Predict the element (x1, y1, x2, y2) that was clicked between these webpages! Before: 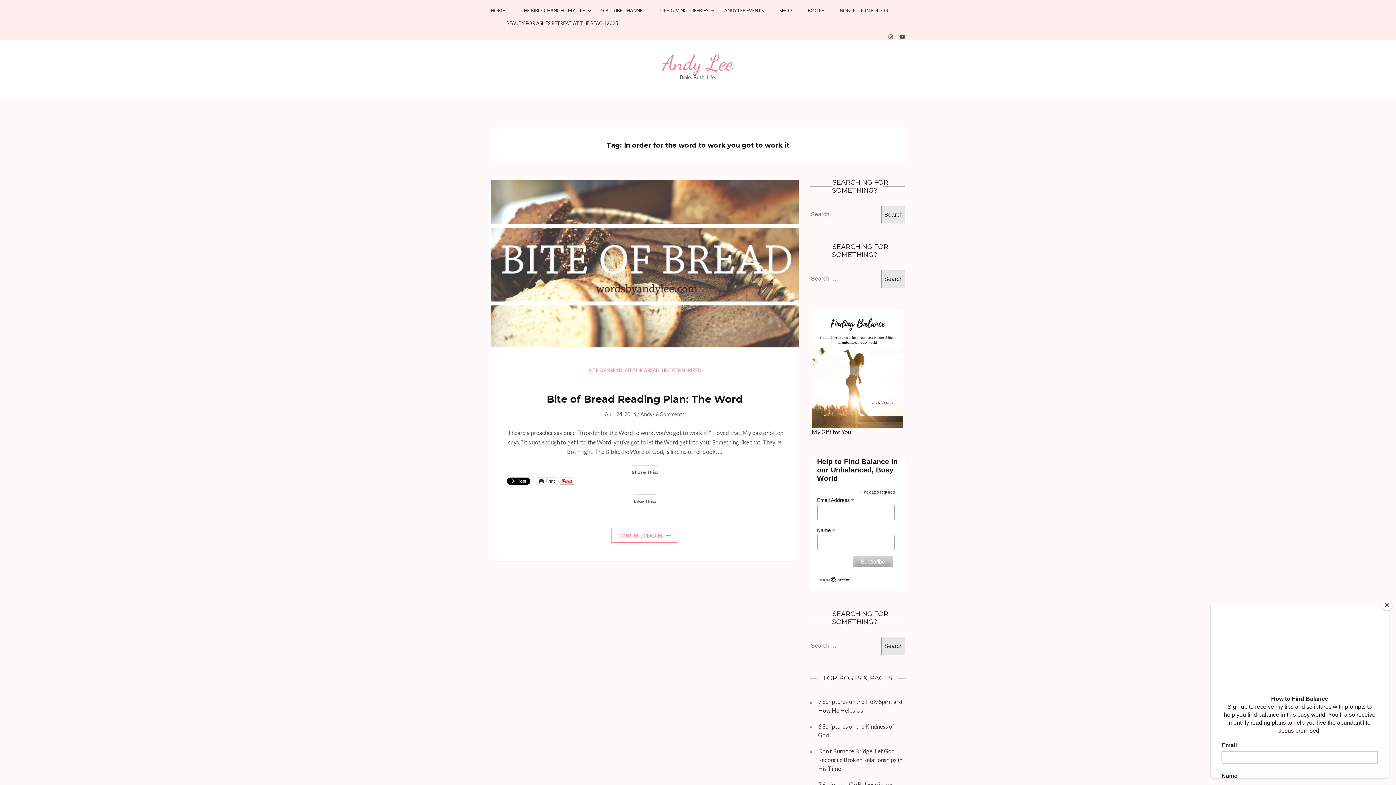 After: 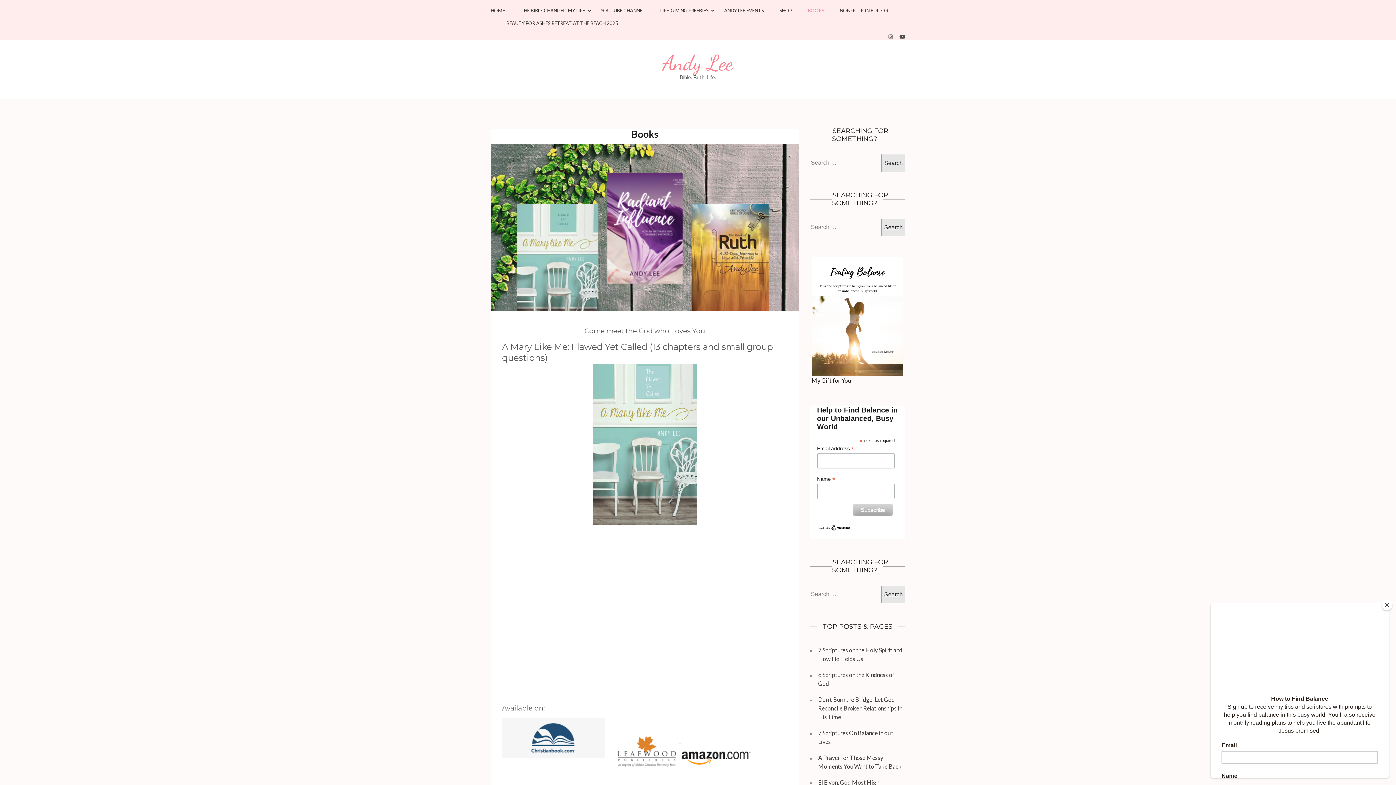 Action: label: BOOKS bbox: (808, 8, 824, 20)